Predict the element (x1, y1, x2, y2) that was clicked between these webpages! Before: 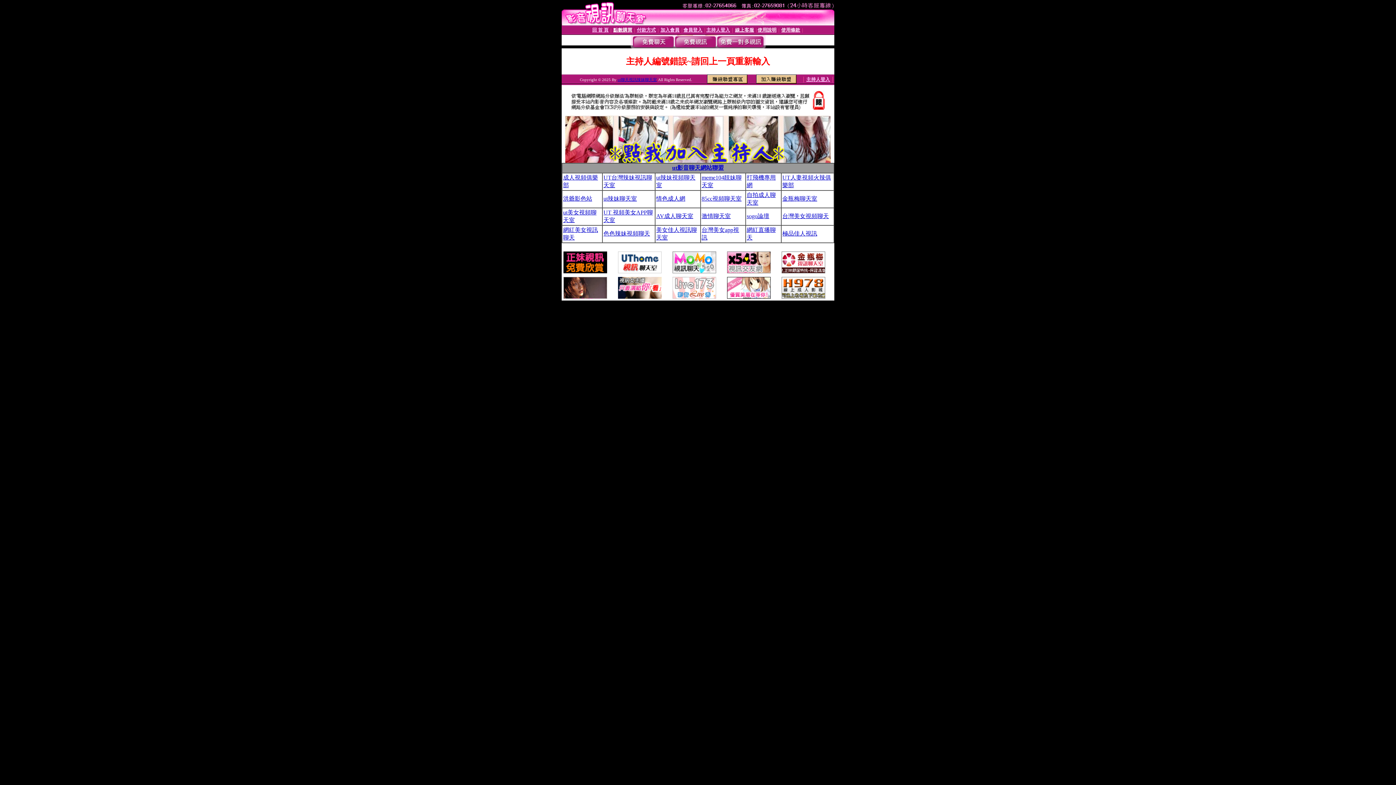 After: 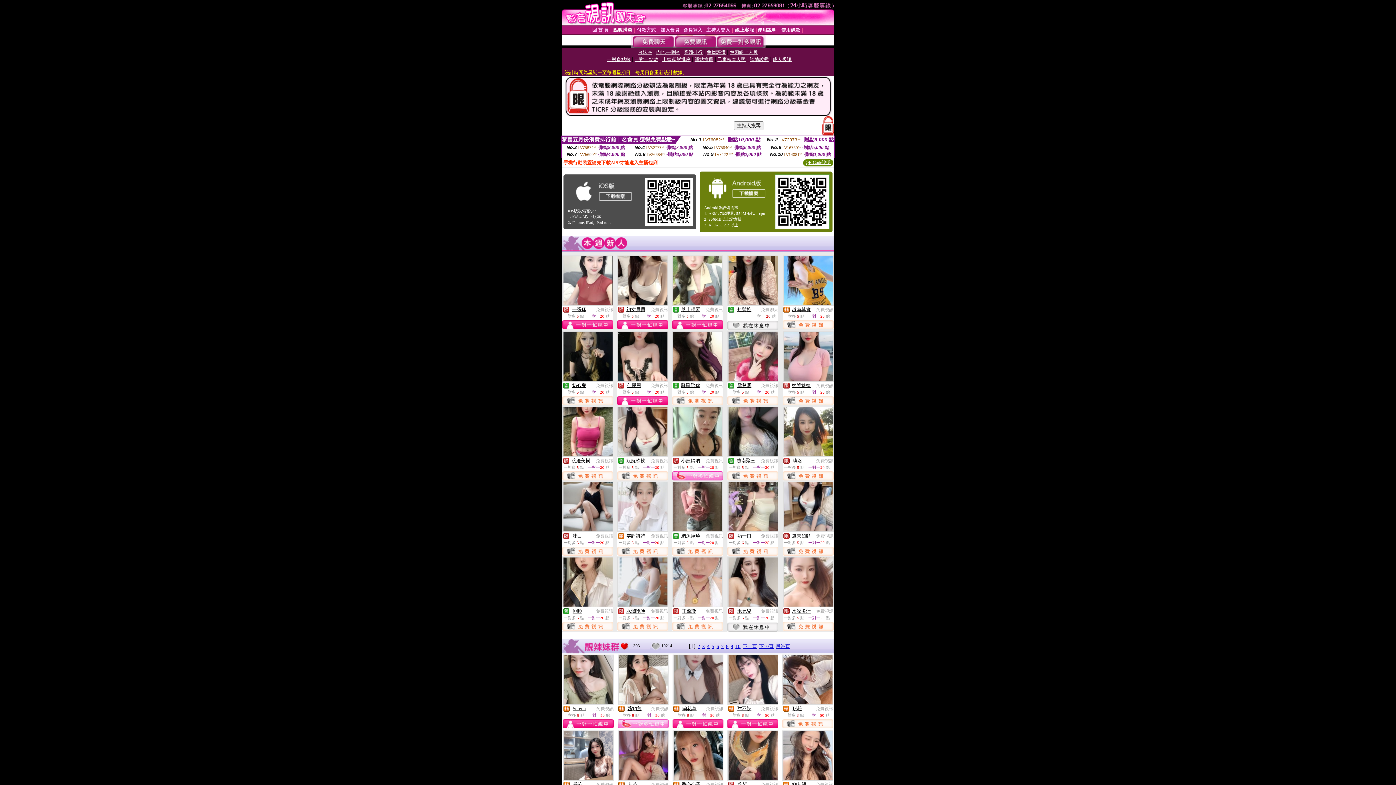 Action: bbox: (656, 195, 685, 201) label: 情色成人網